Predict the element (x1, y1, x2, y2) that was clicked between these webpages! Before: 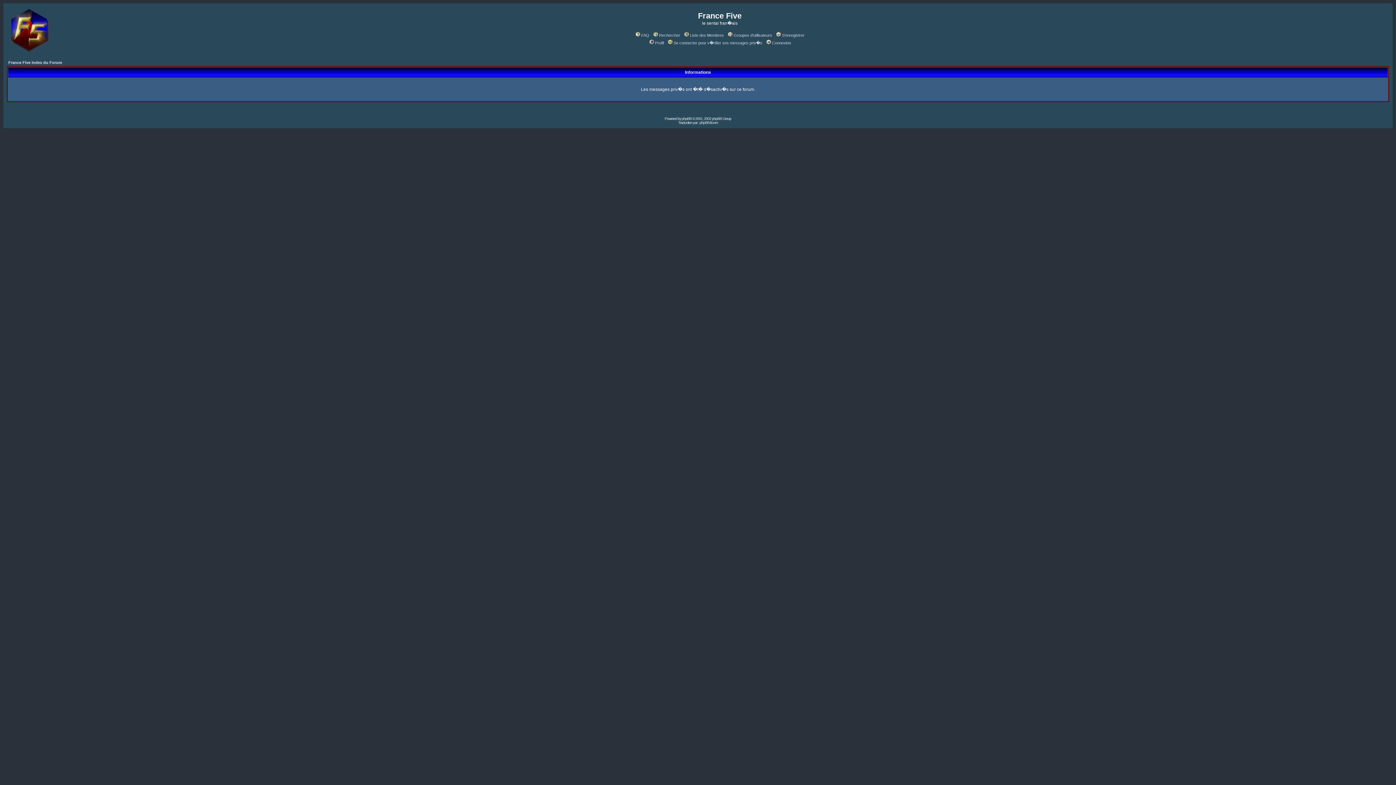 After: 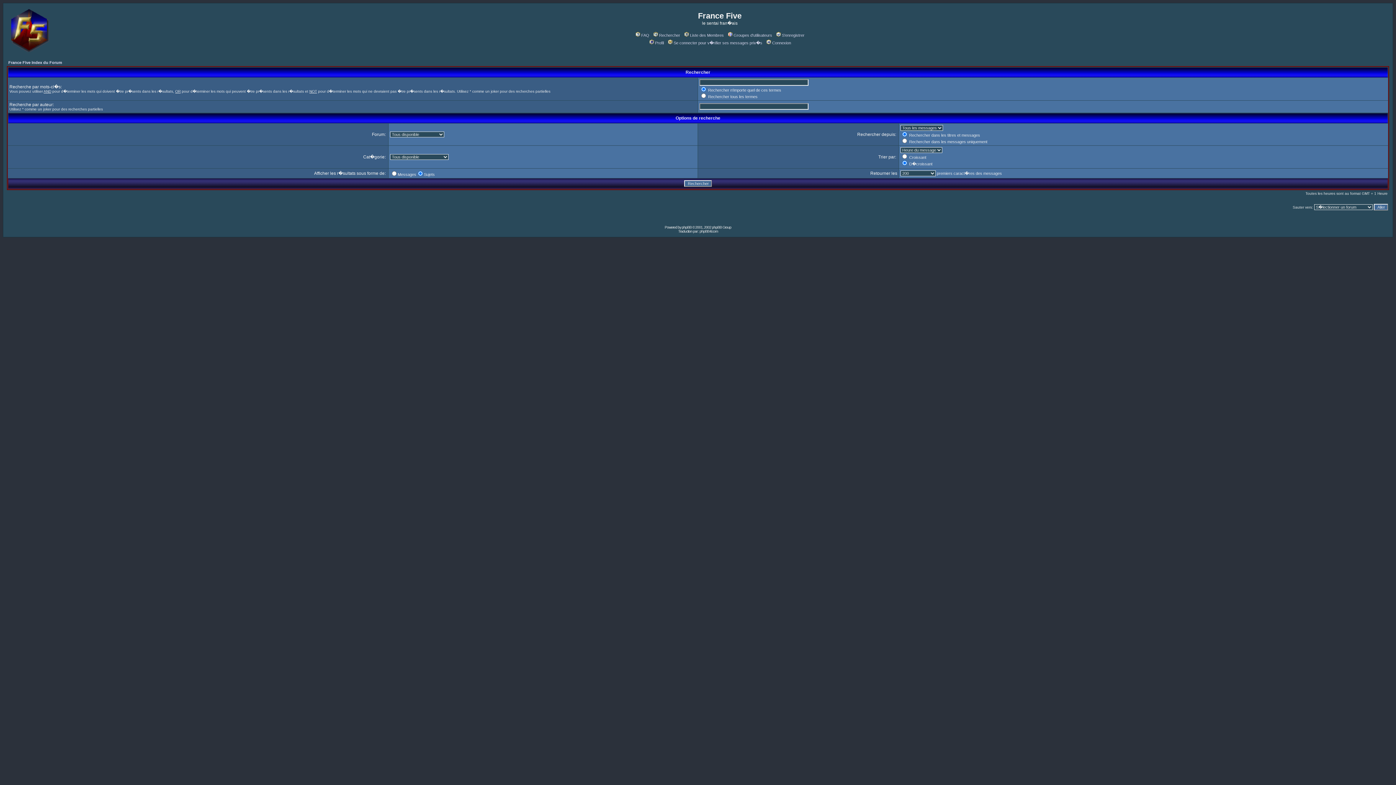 Action: label: Rechercher bbox: (652, 33, 680, 37)